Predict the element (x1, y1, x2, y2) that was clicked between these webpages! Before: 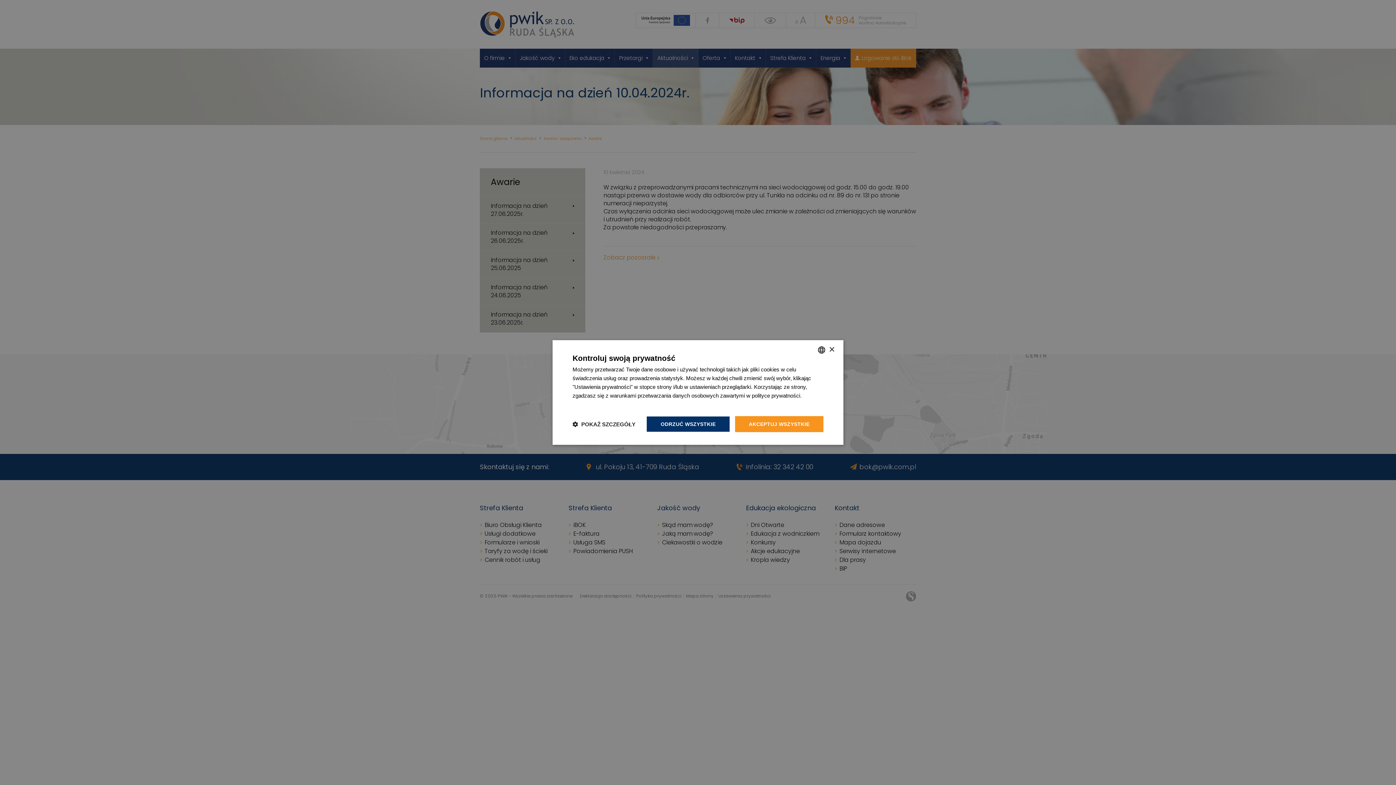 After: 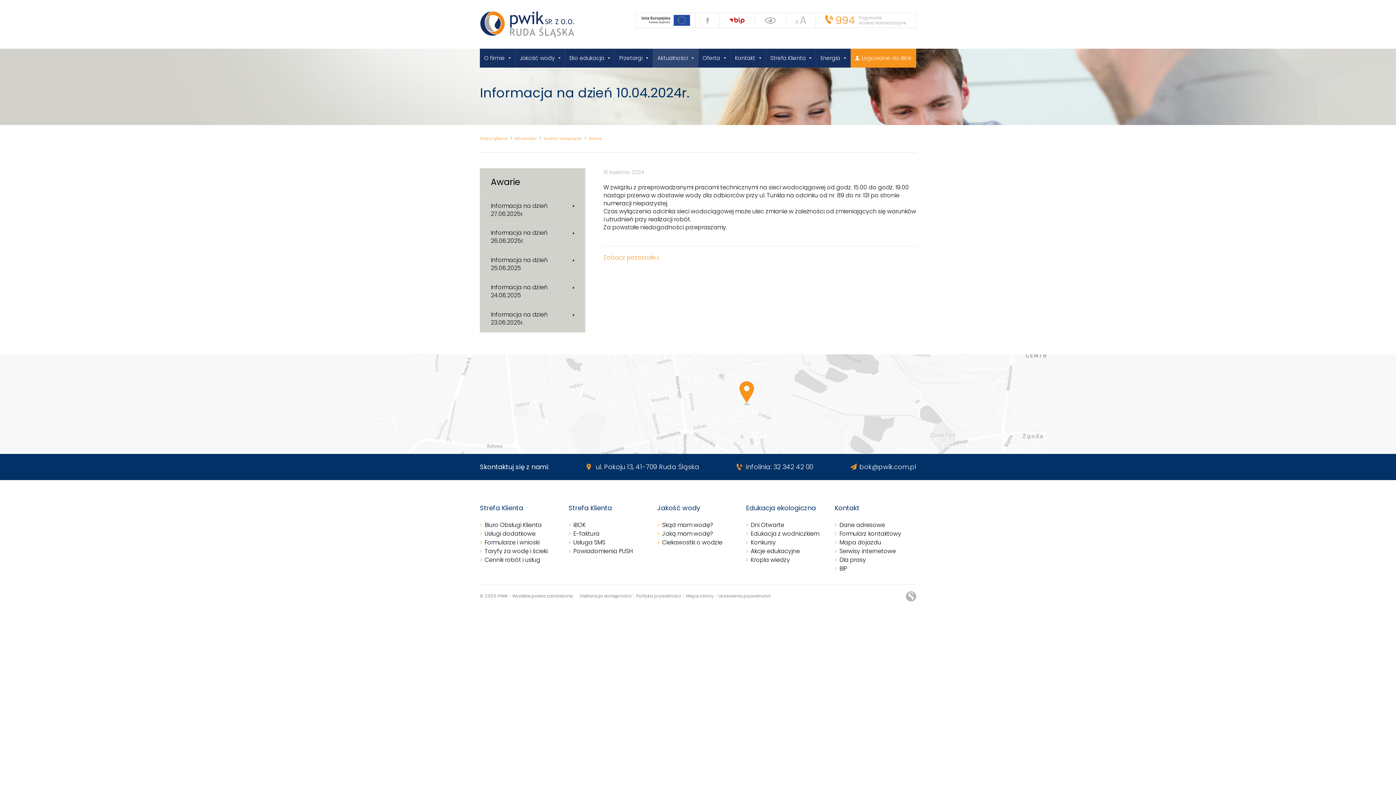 Action: bbox: (829, 347, 834, 352) label: Close